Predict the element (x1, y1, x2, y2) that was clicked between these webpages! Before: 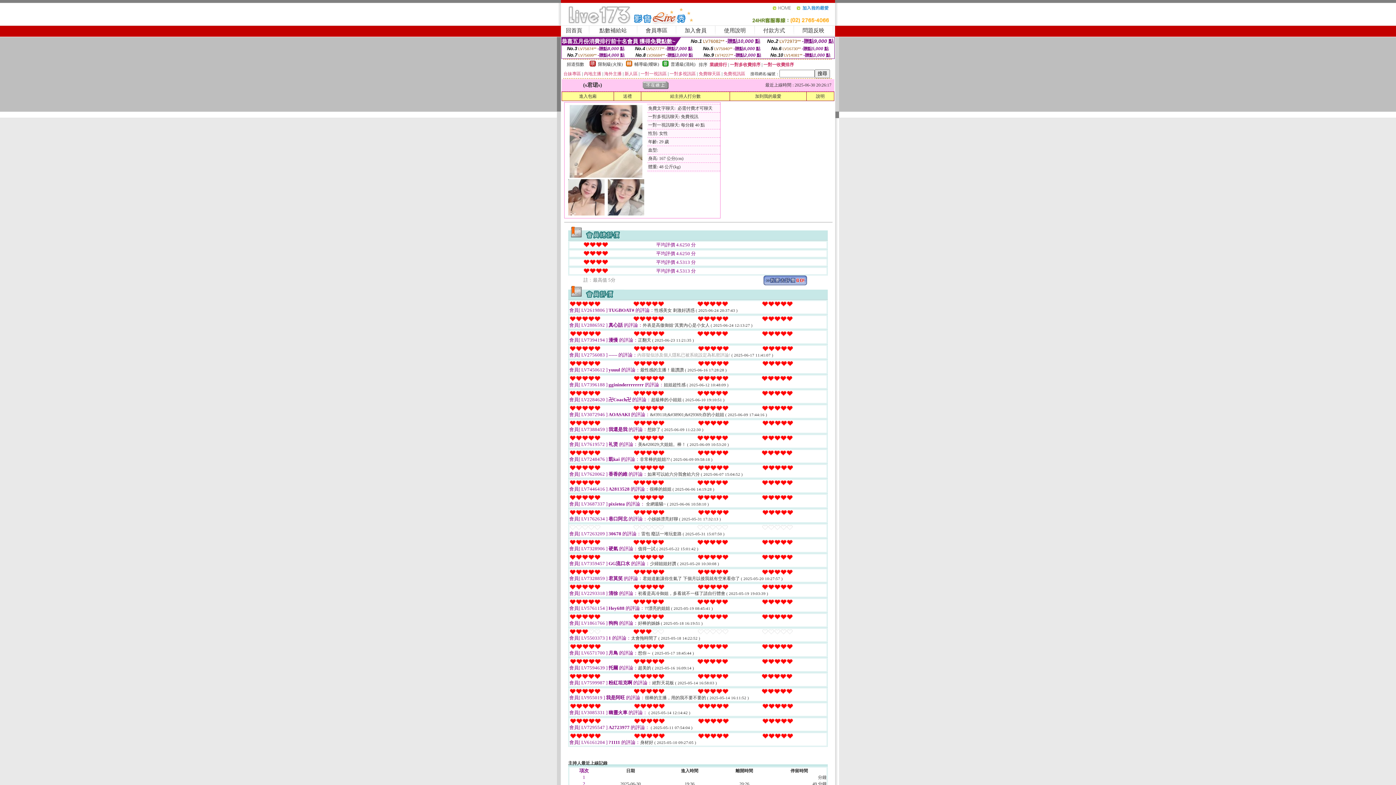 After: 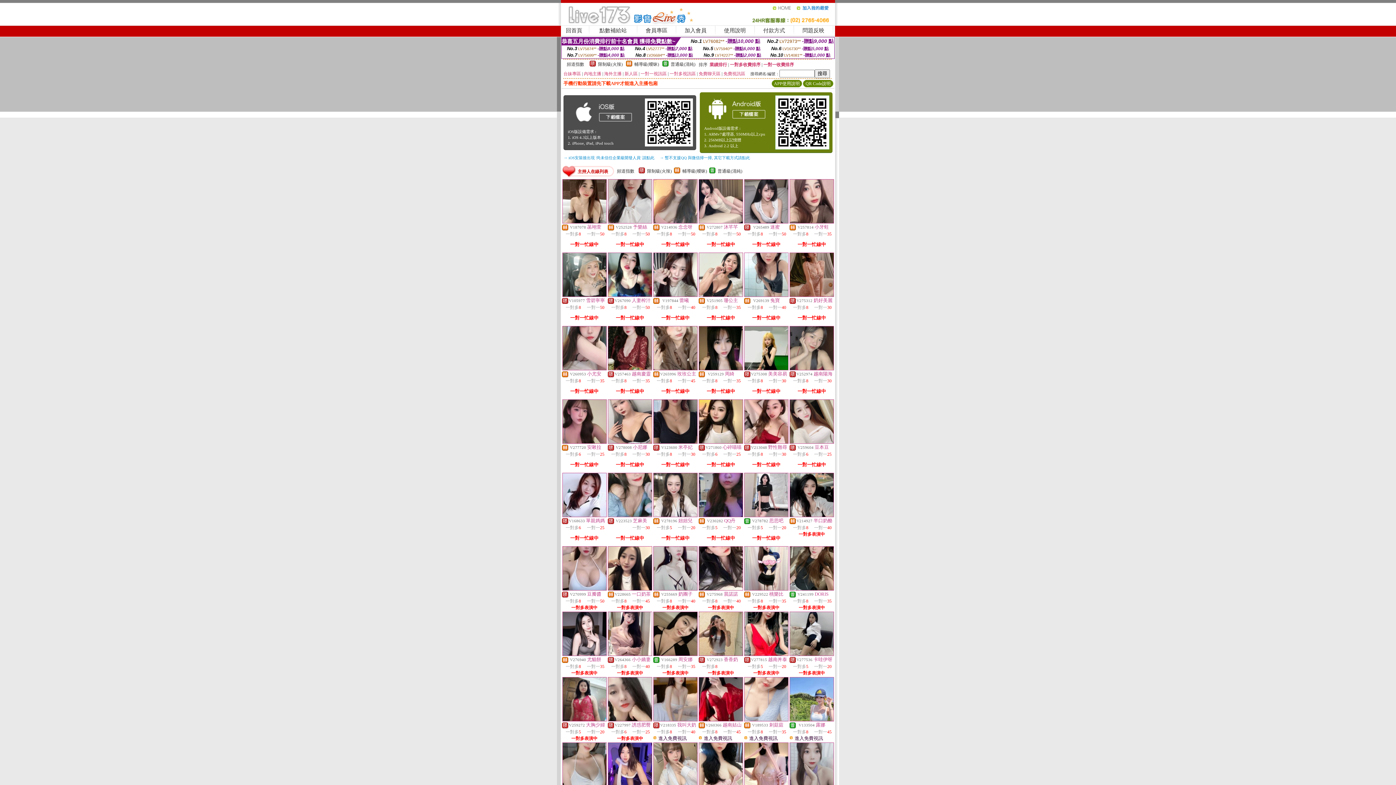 Action: bbox: (772, 8, 796, 13)